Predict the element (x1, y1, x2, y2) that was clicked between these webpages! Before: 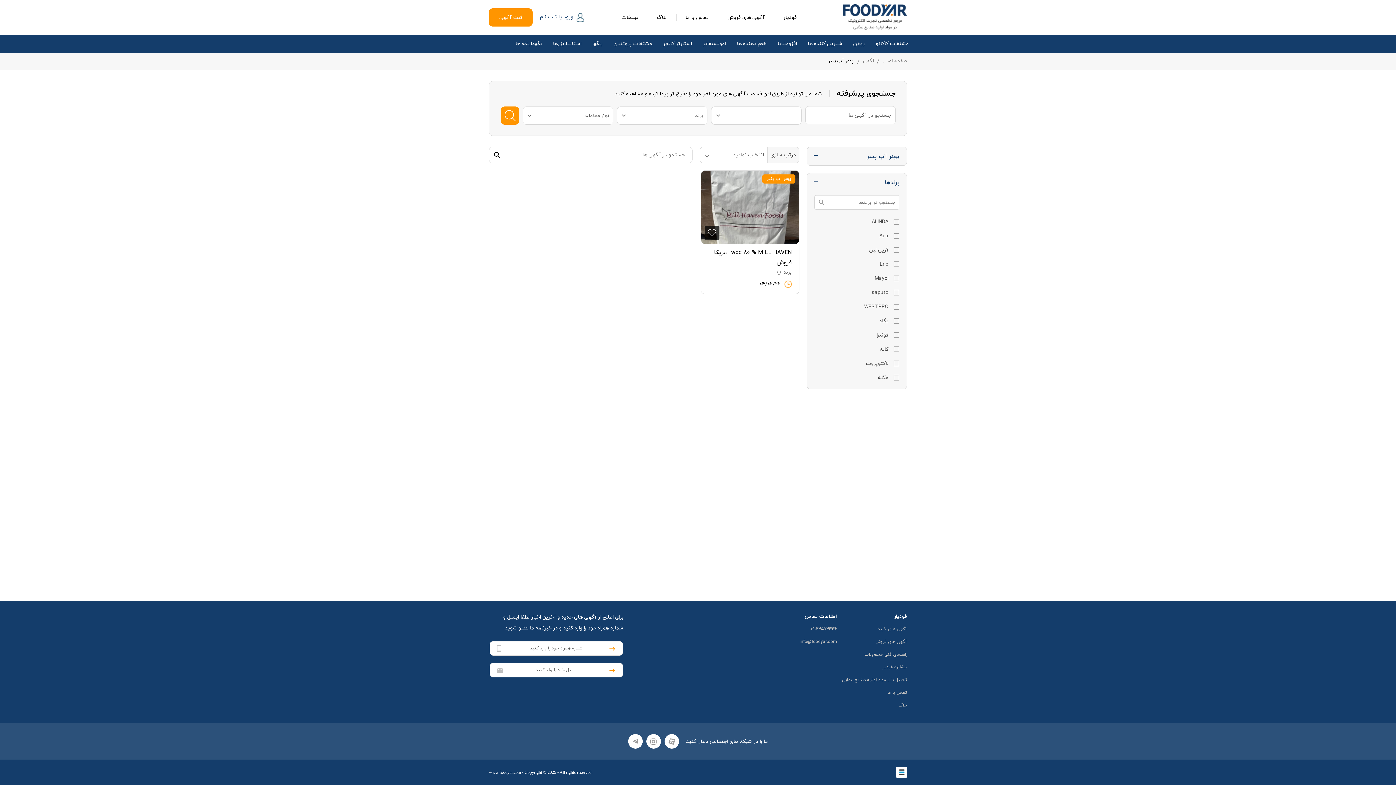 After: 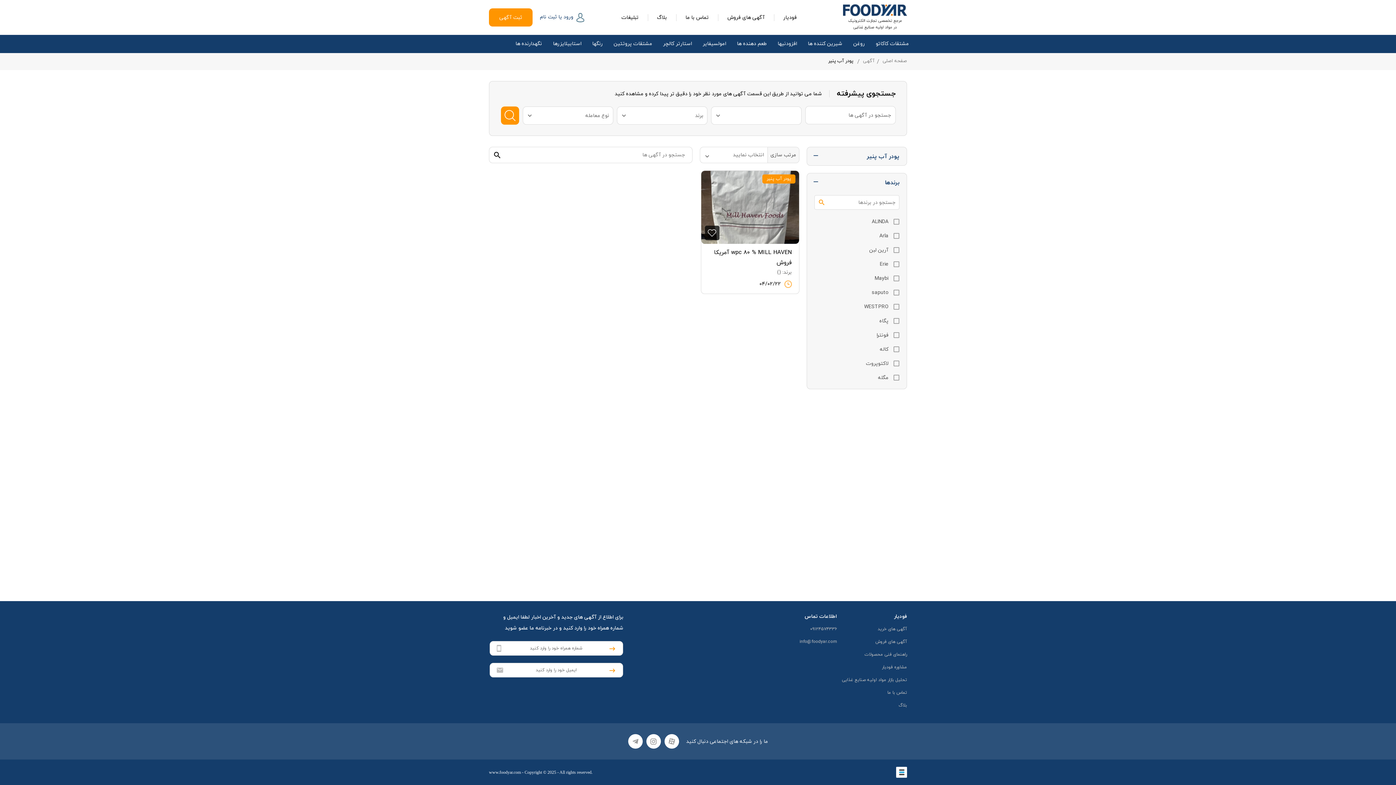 Action: bbox: (814, 195, 829, 209)